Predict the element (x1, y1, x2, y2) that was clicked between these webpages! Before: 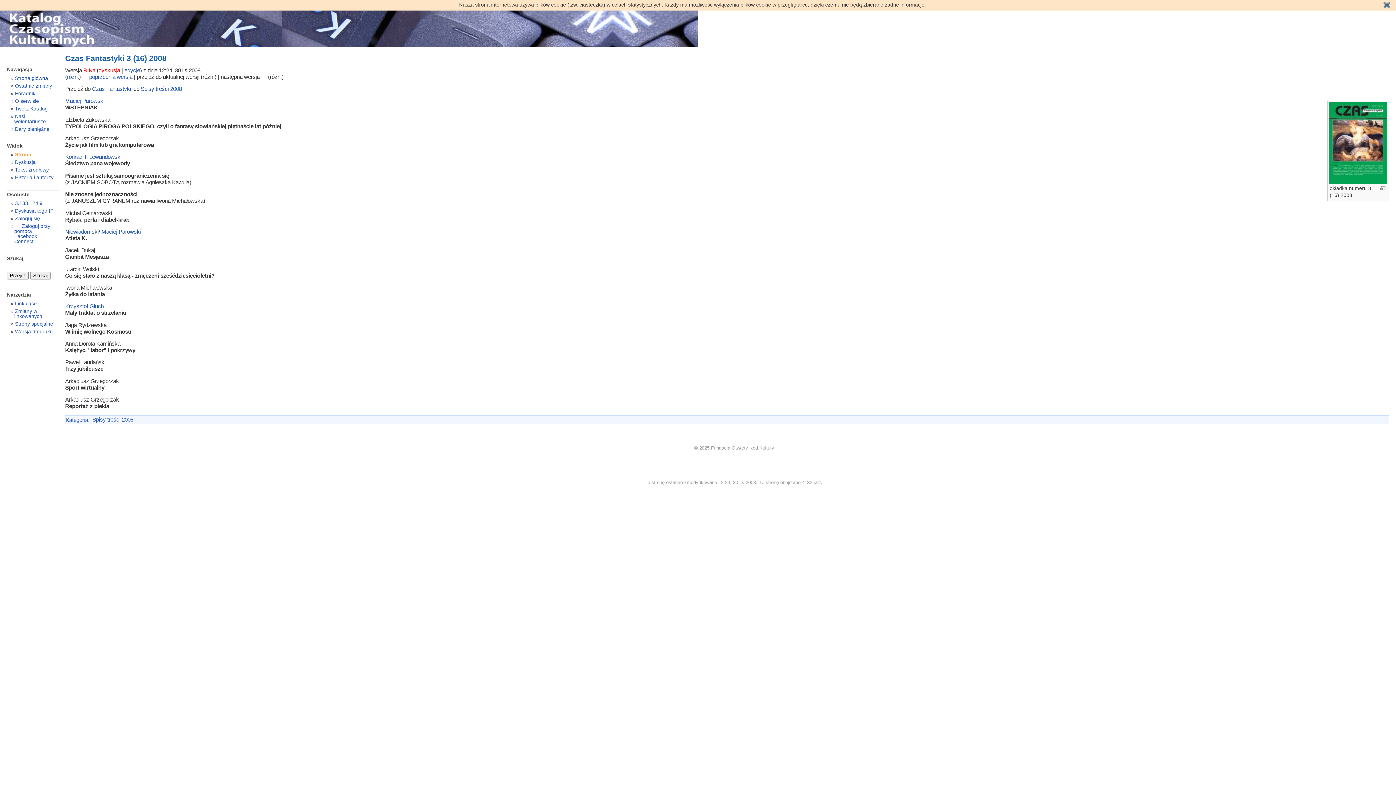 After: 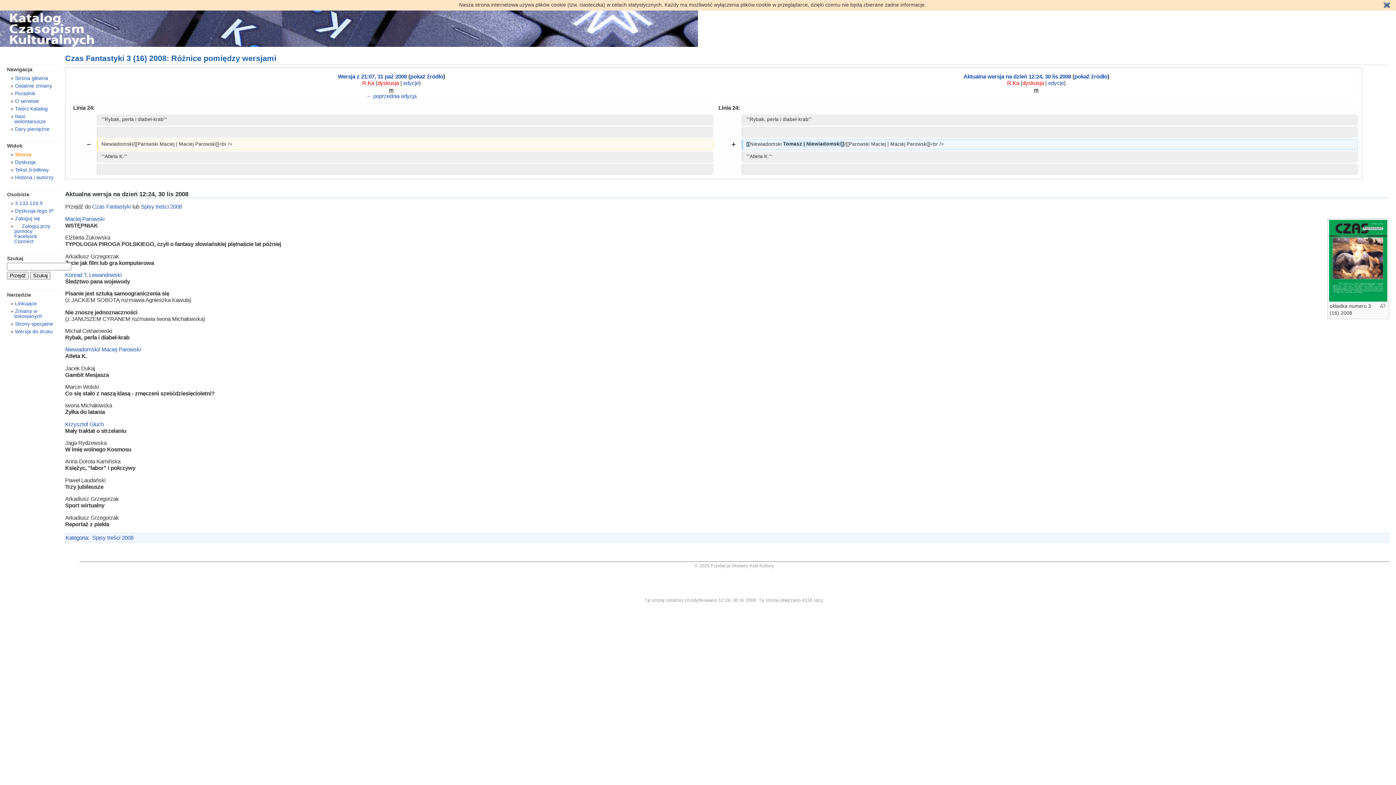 Action: bbox: (66, 73, 78, 79) label: różn.